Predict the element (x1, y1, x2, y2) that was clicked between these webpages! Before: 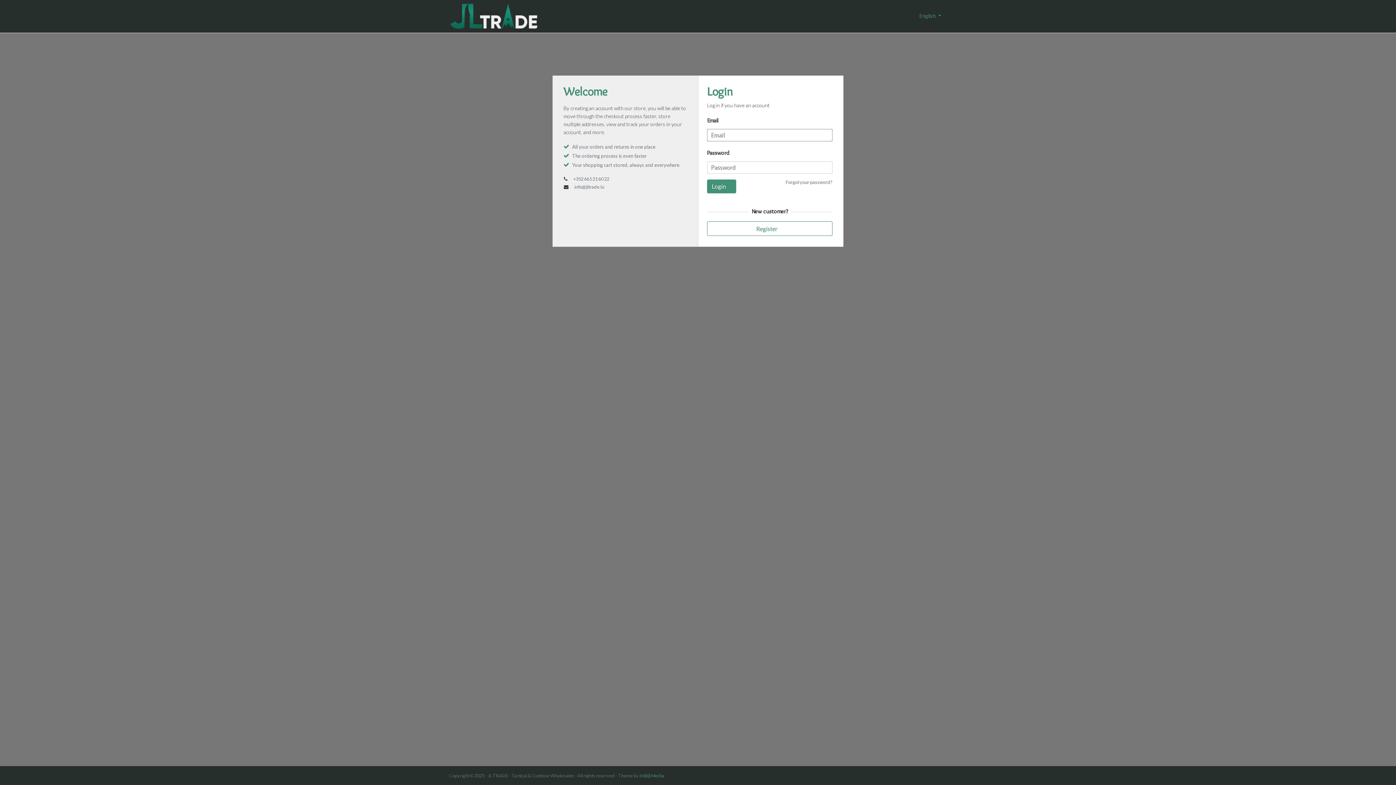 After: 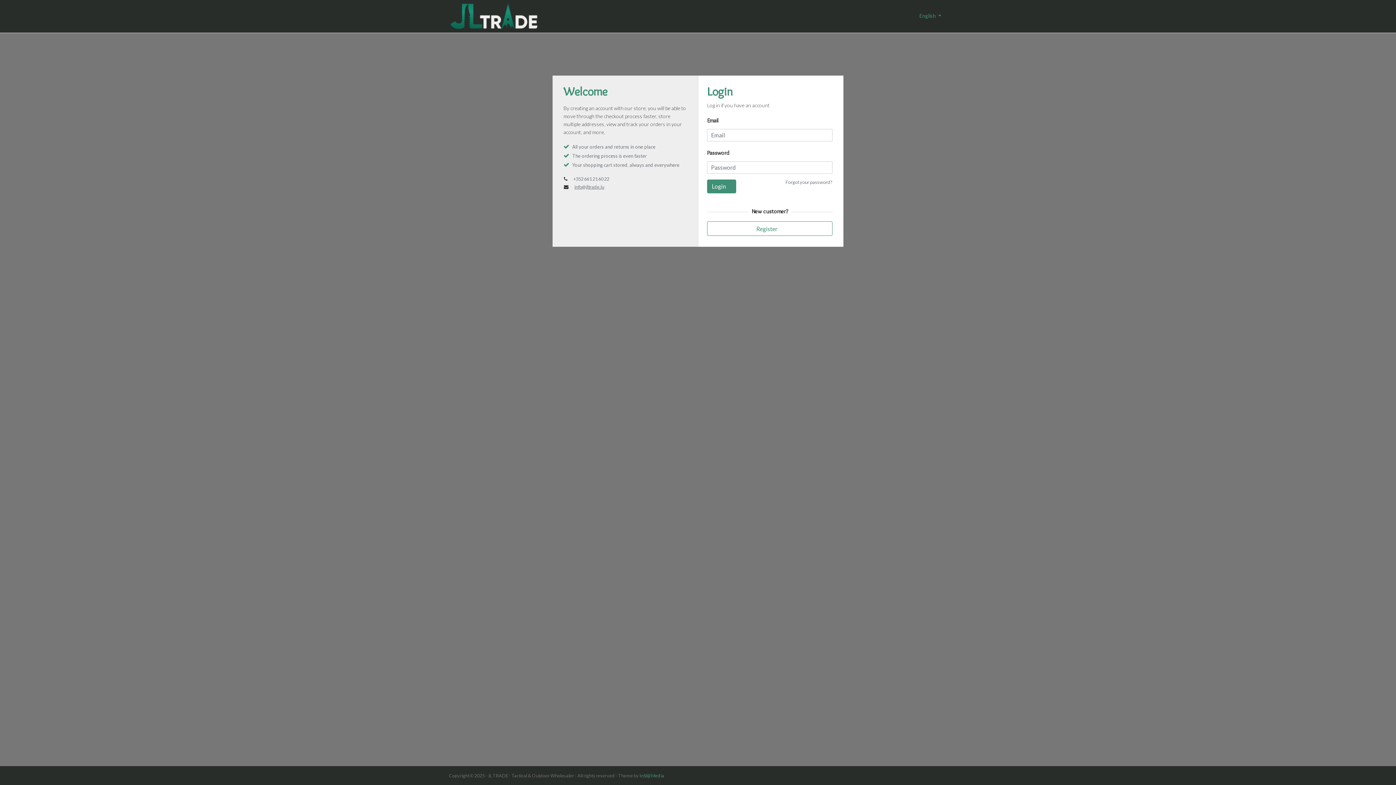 Action: label: info@jltrade.lu bbox: (574, 183, 604, 189)